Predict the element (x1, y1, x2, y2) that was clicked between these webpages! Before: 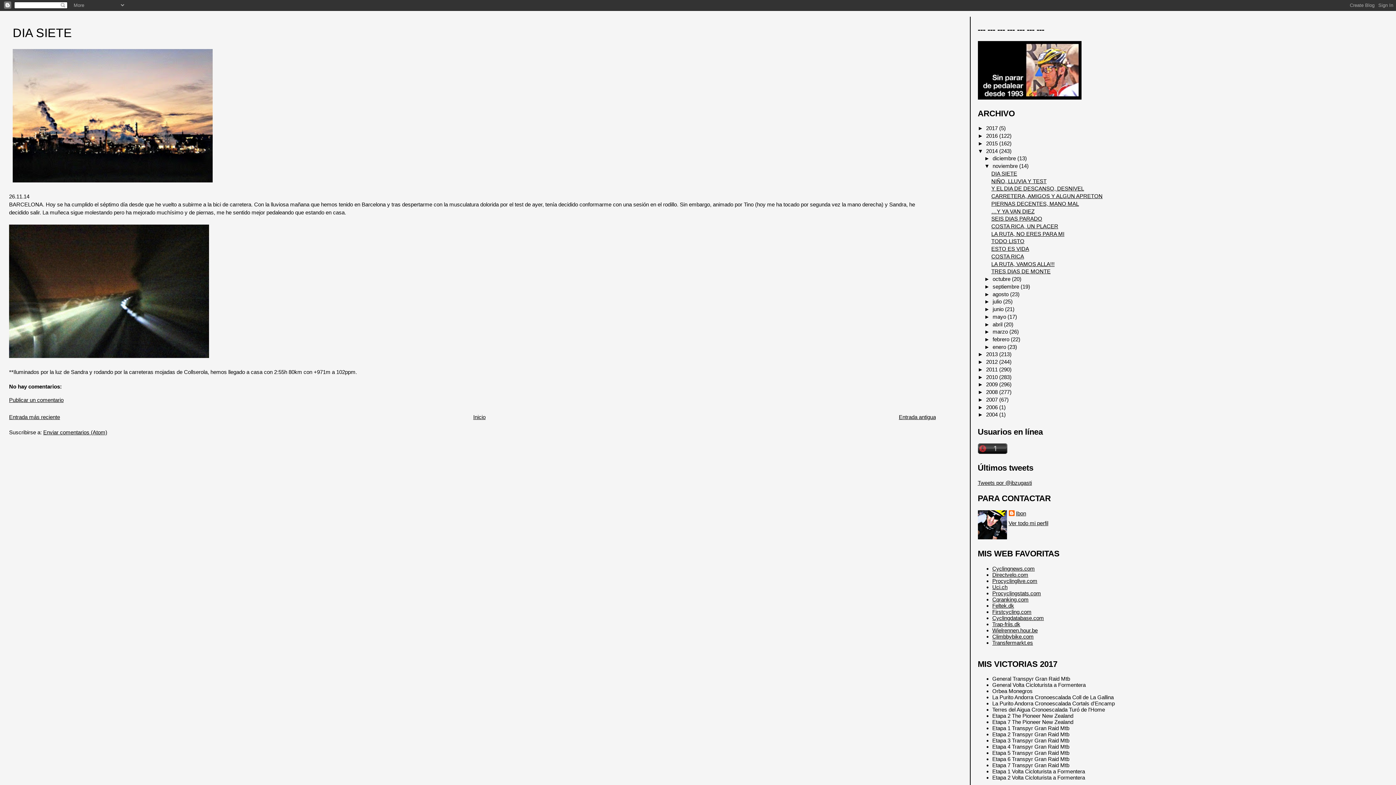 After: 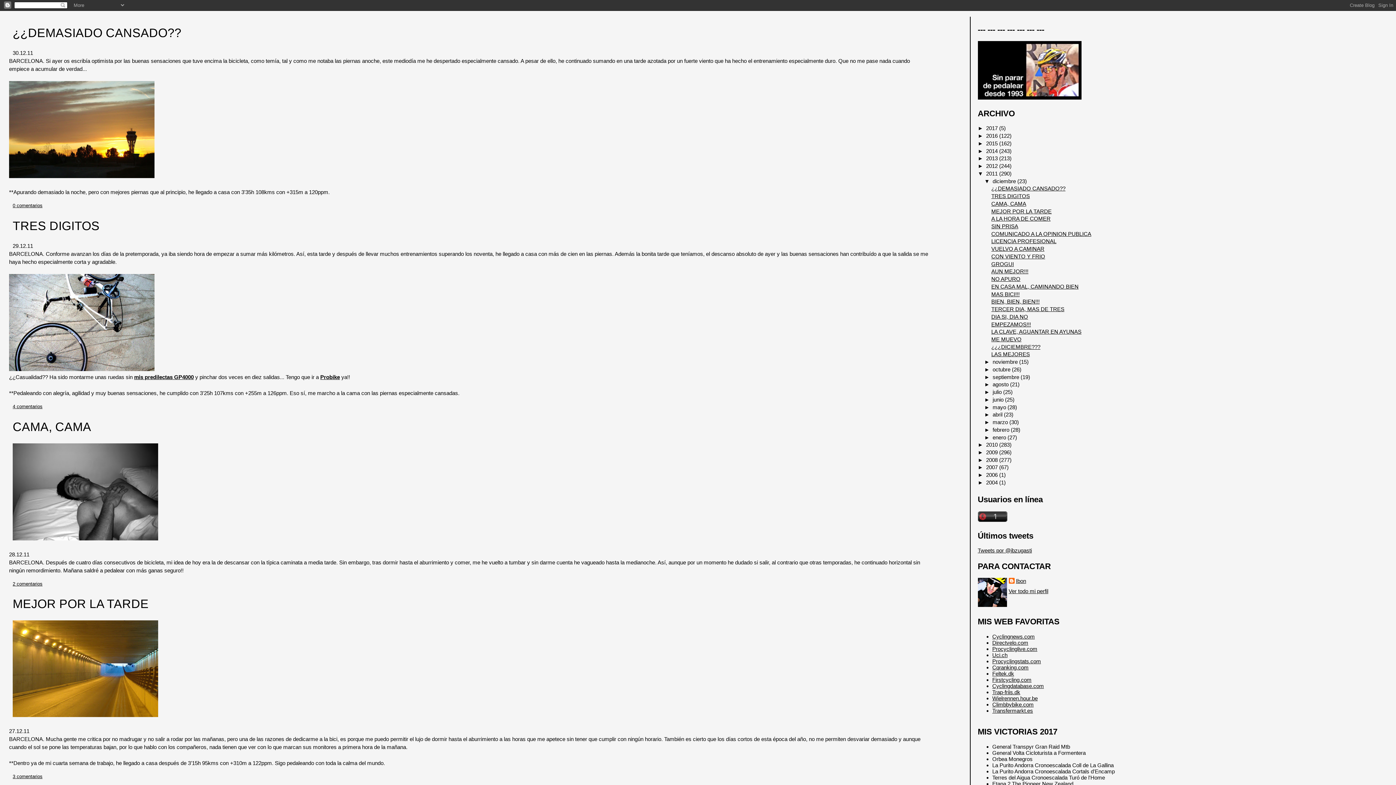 Action: bbox: (986, 366, 999, 372) label: 2011 